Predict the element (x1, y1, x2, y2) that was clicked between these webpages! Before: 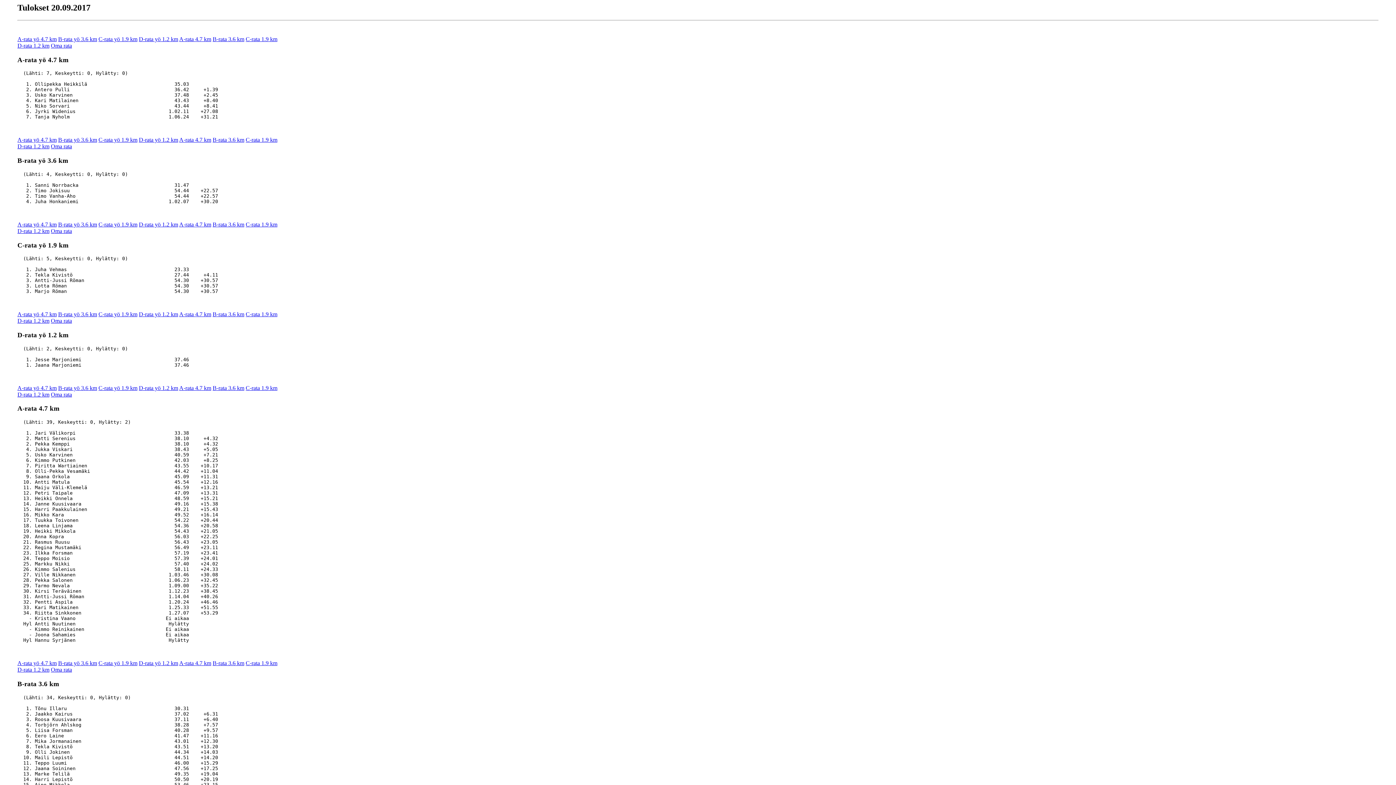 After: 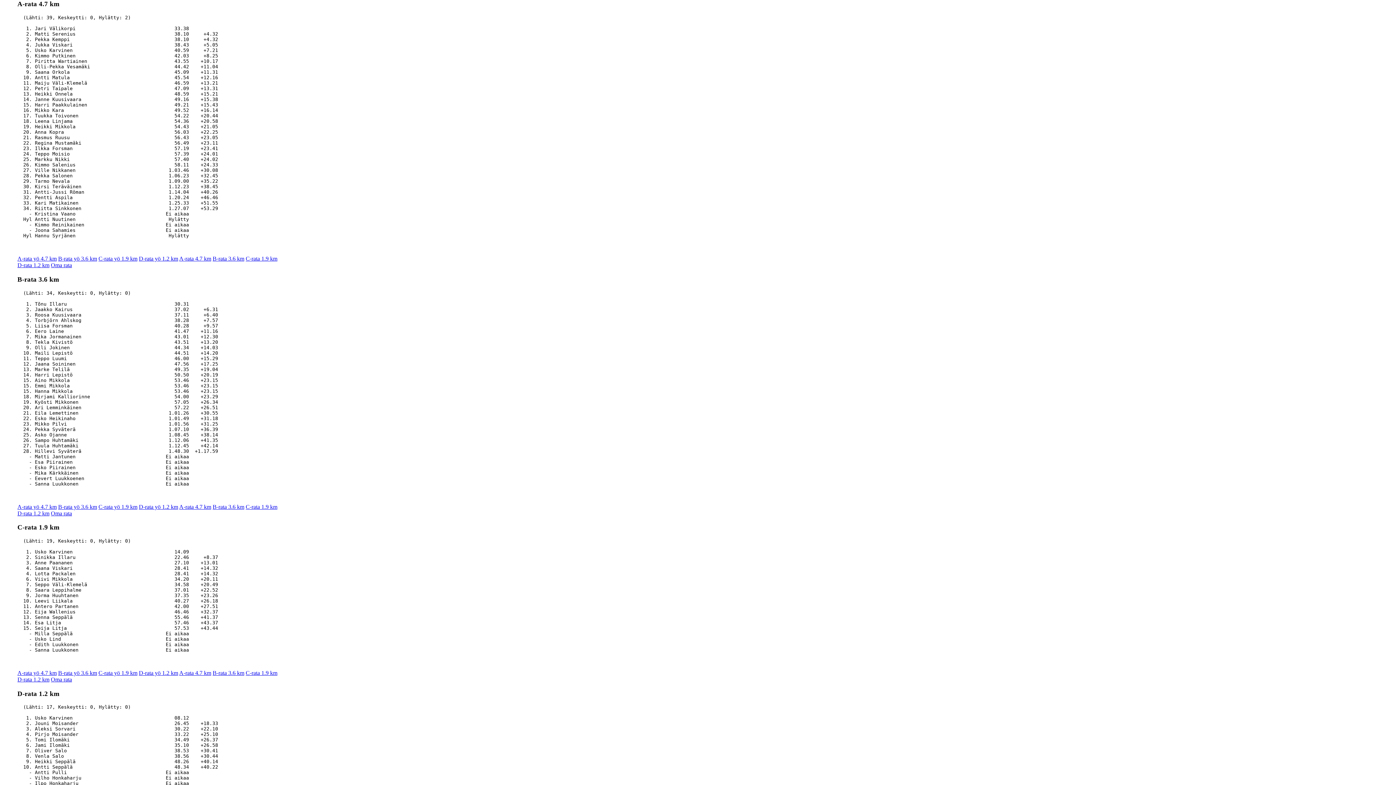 Action: label: A-rata 4.7 km bbox: (179, 35, 211, 42)